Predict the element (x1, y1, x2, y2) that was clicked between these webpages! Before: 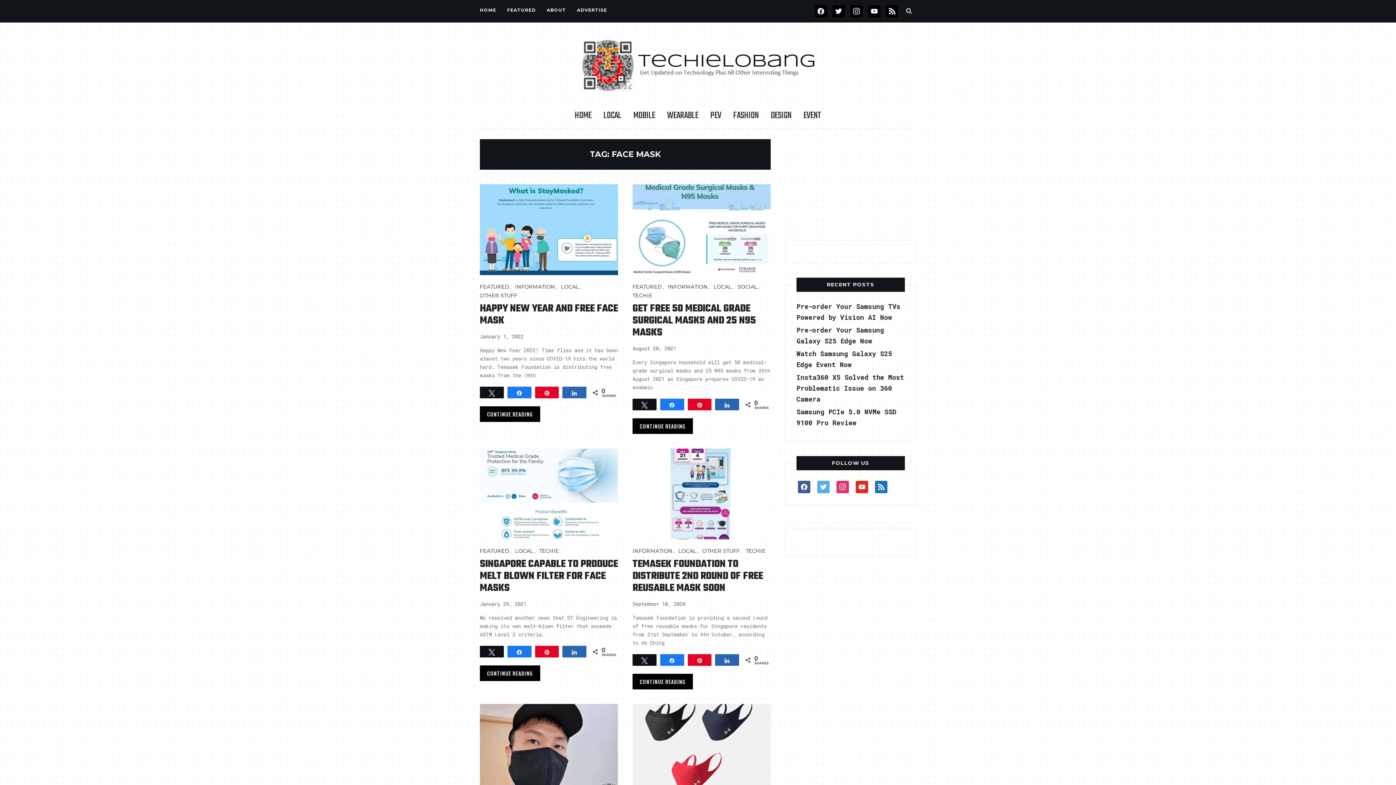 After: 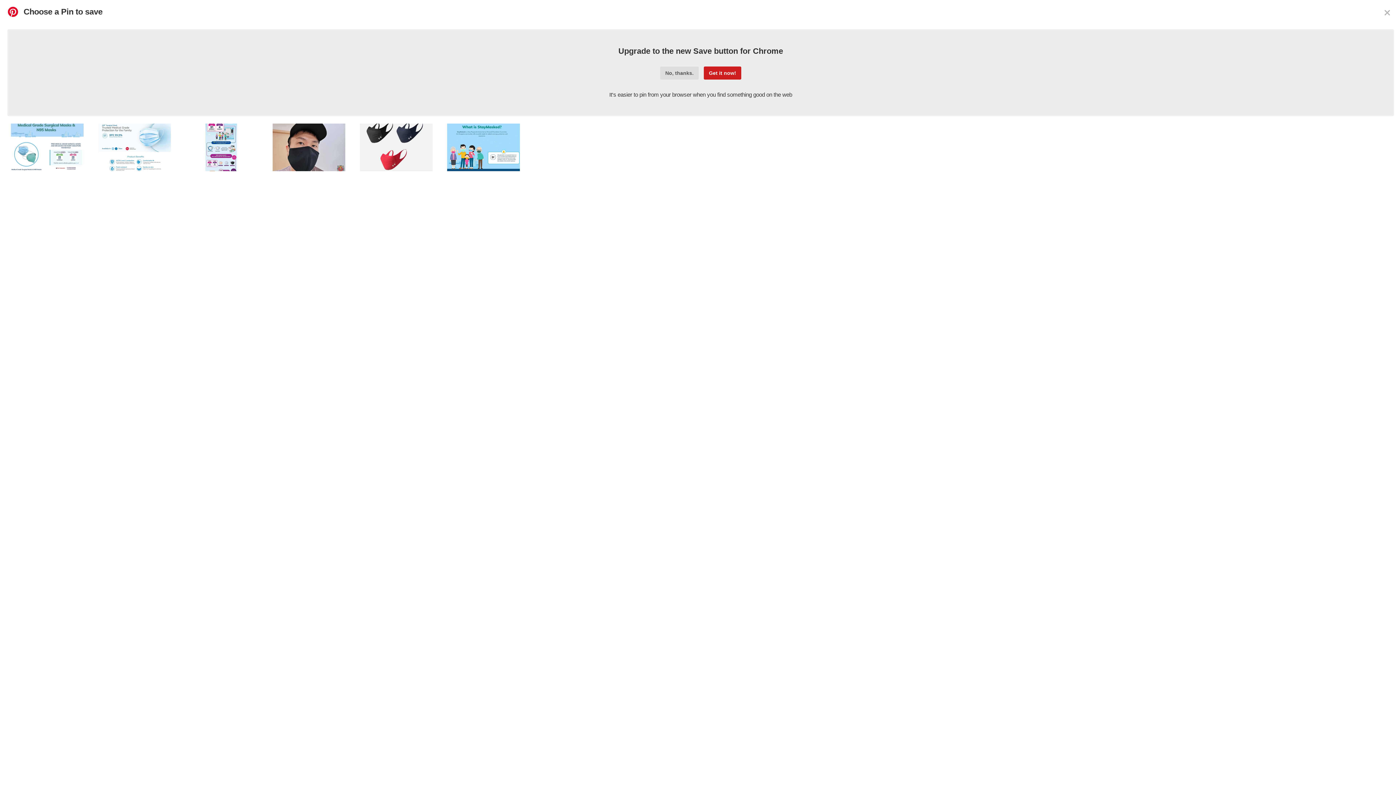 Action: label: Pin bbox: (688, 654, 711, 665)